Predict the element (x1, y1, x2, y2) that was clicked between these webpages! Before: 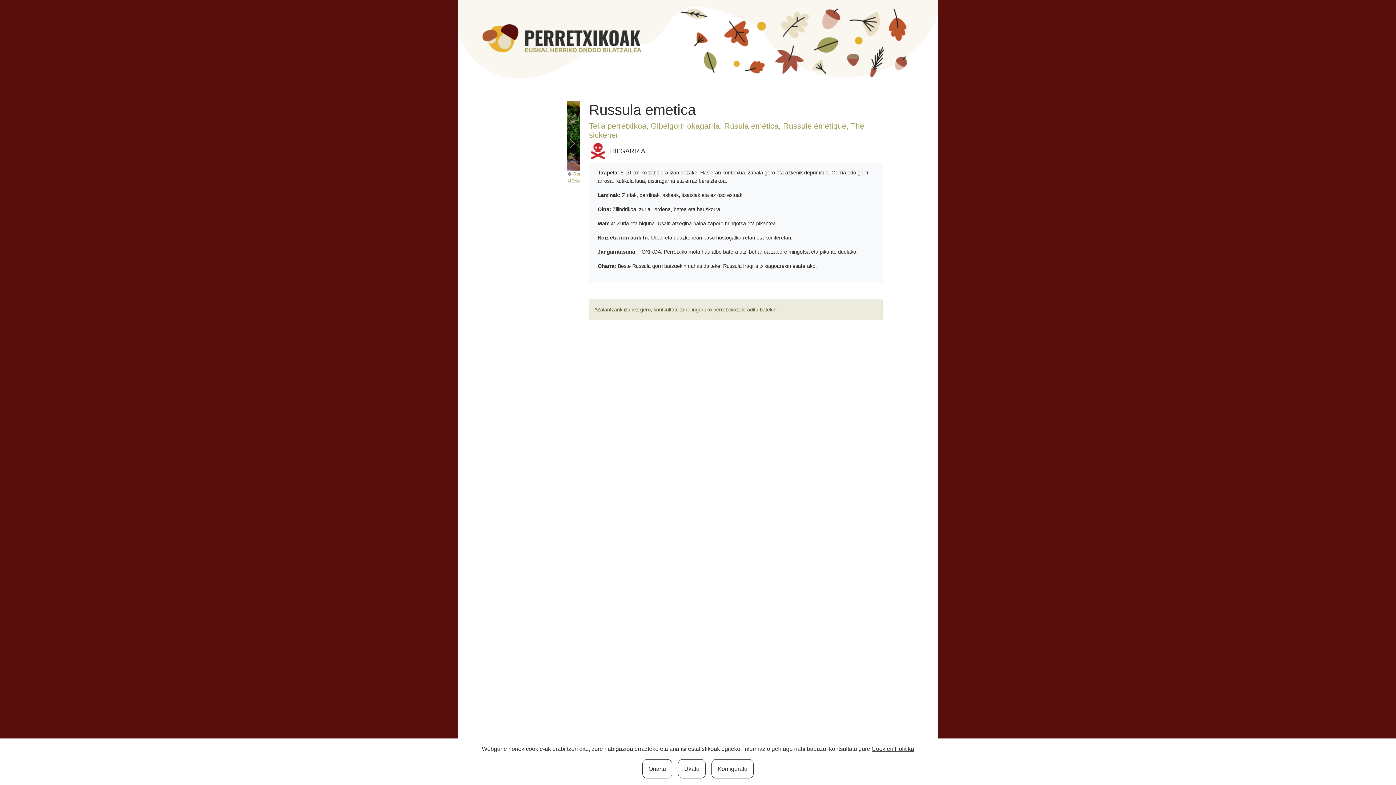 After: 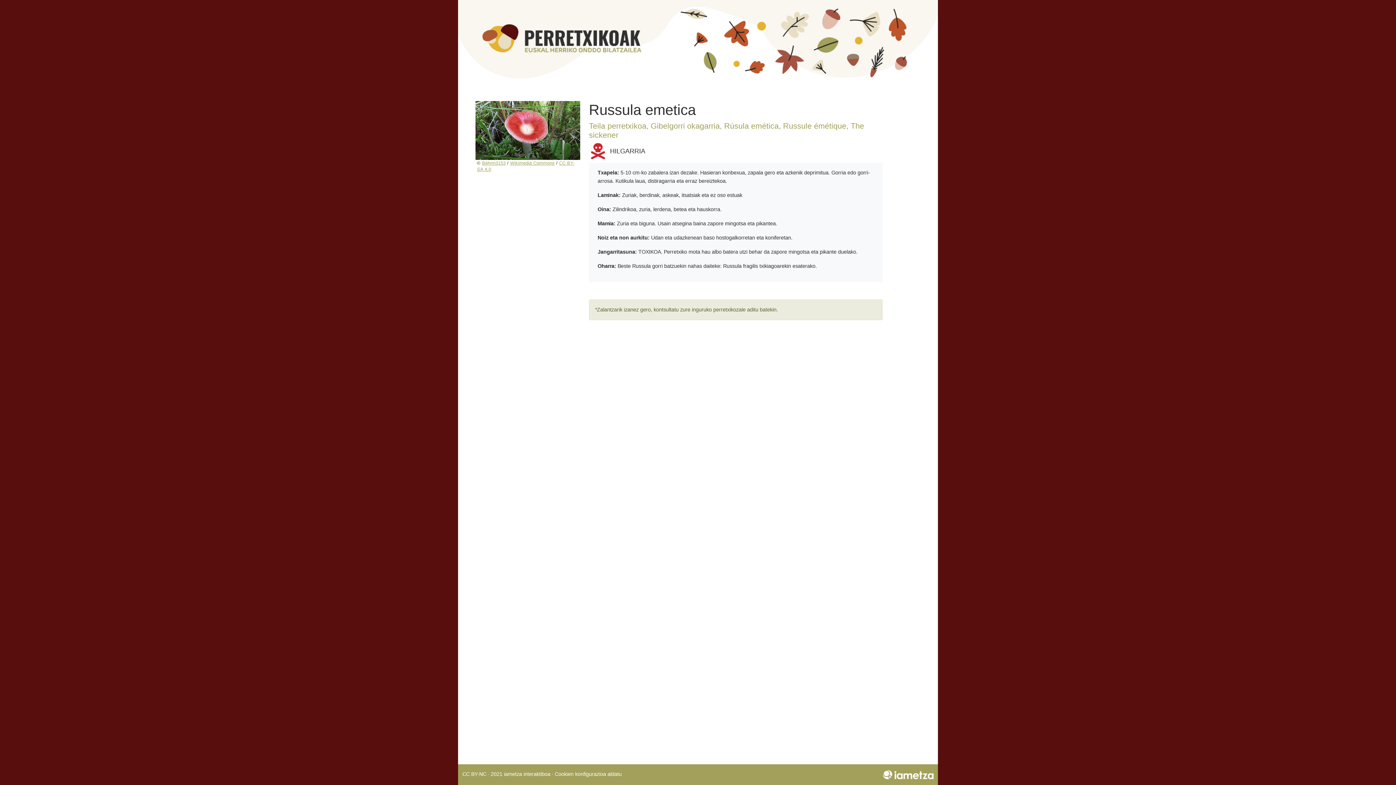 Action: bbox: (678, 759, 705, 778) label: Ukatu